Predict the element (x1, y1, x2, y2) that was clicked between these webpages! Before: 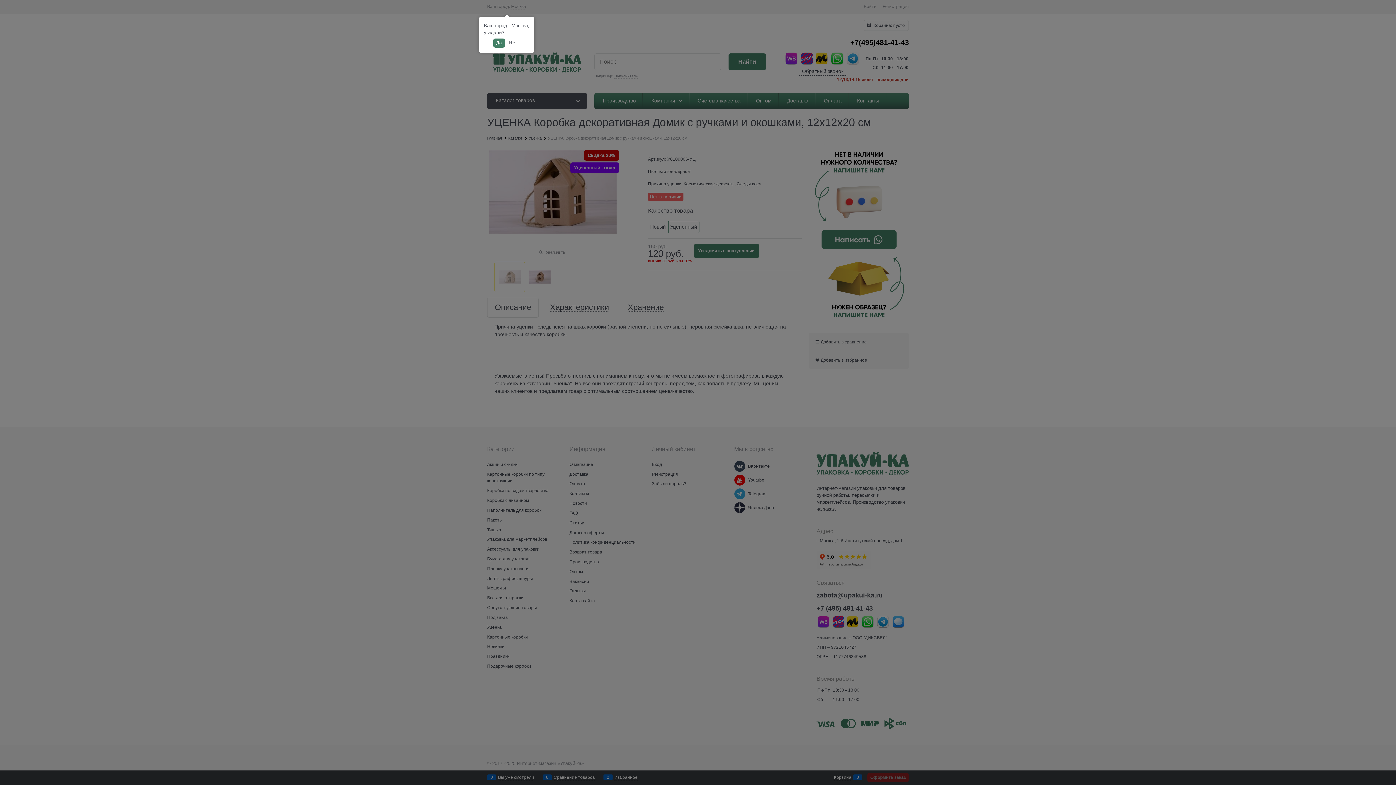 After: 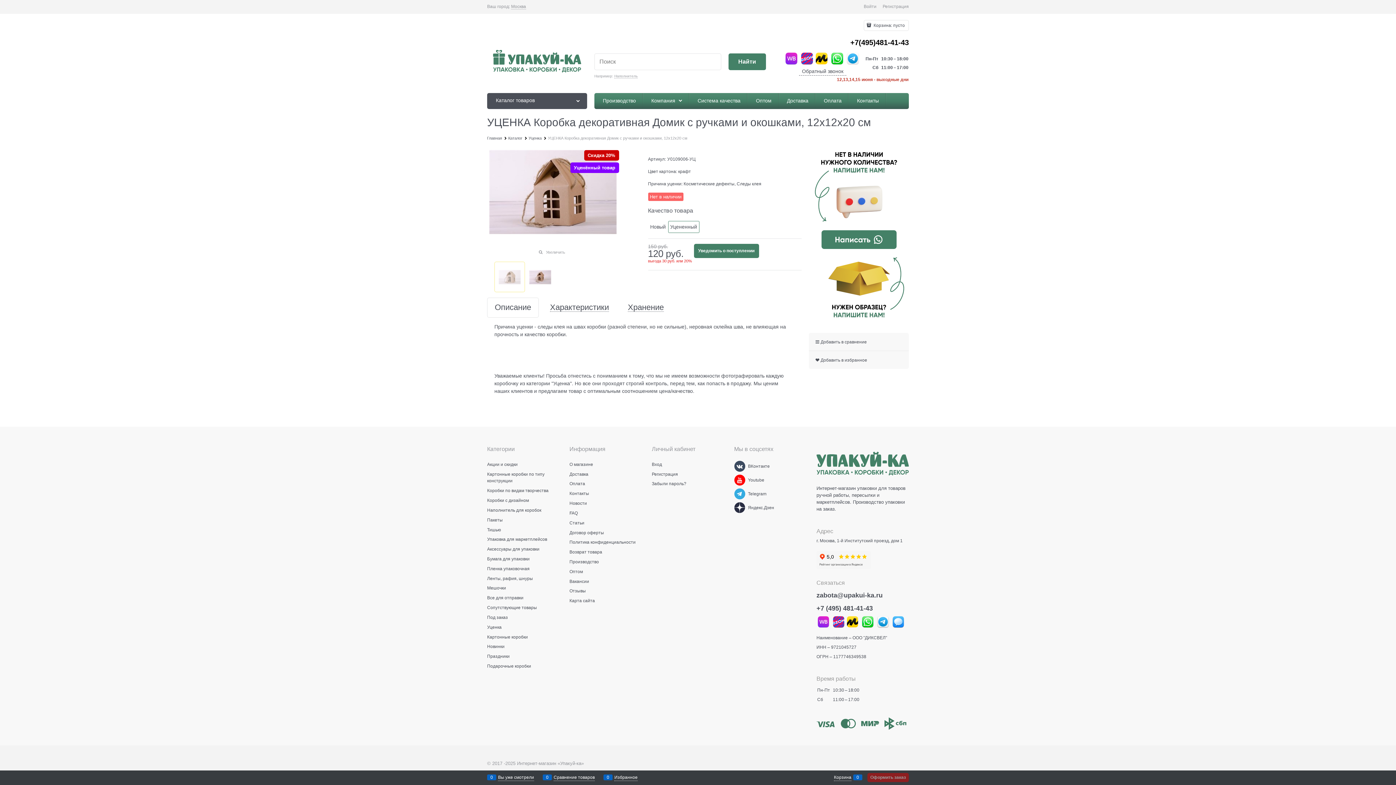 Action: label: Да bbox: (493, 38, 504, 47)